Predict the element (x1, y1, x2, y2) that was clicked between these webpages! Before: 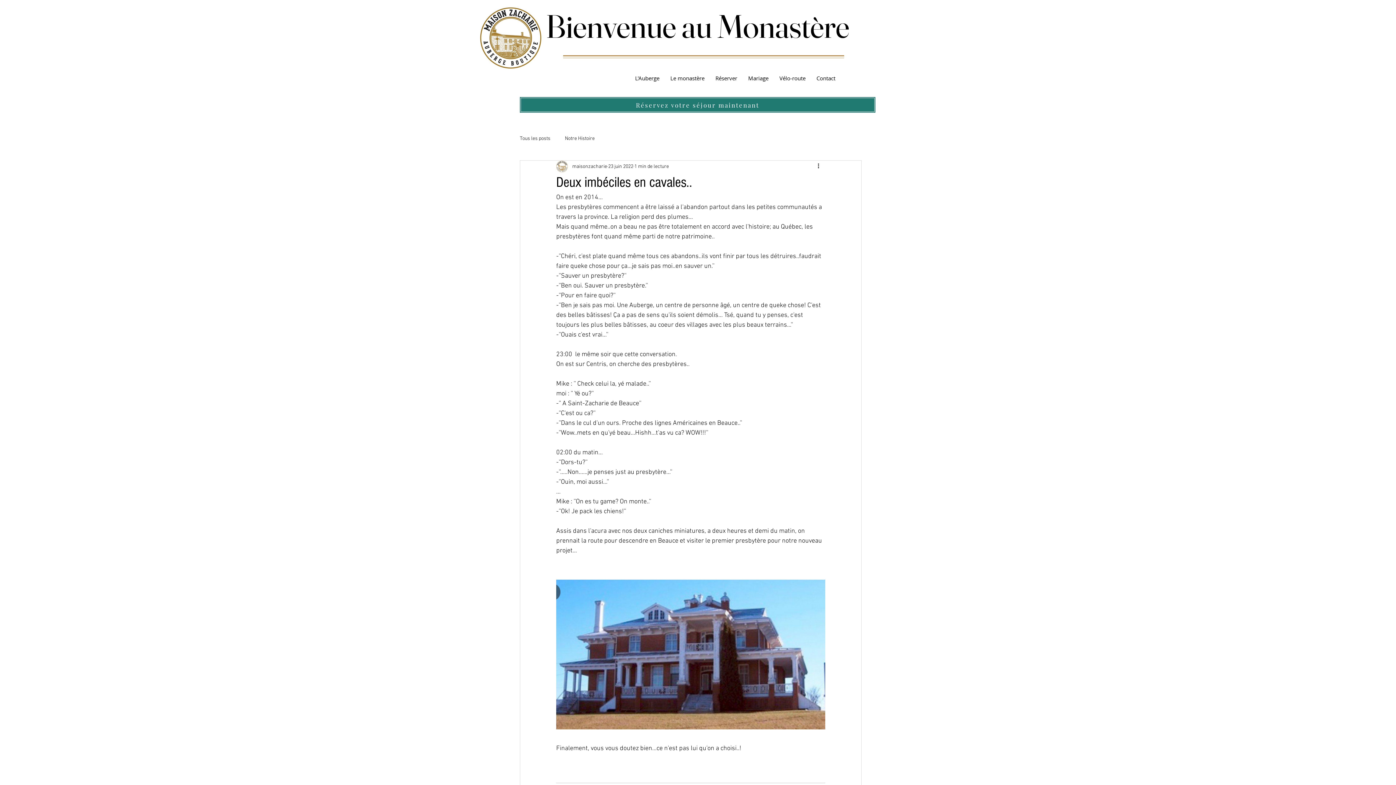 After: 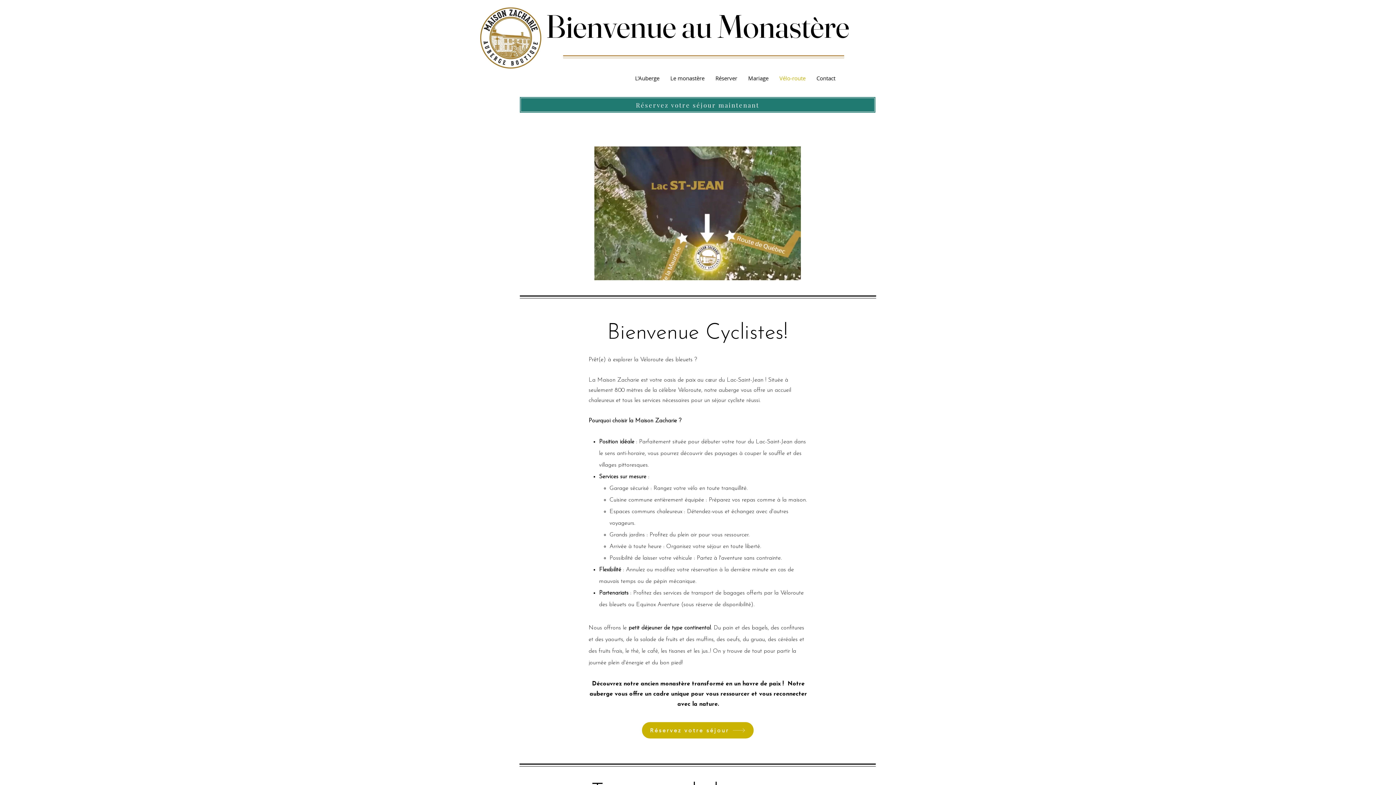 Action: label: Vélo-route bbox: (774, 59, 811, 96)